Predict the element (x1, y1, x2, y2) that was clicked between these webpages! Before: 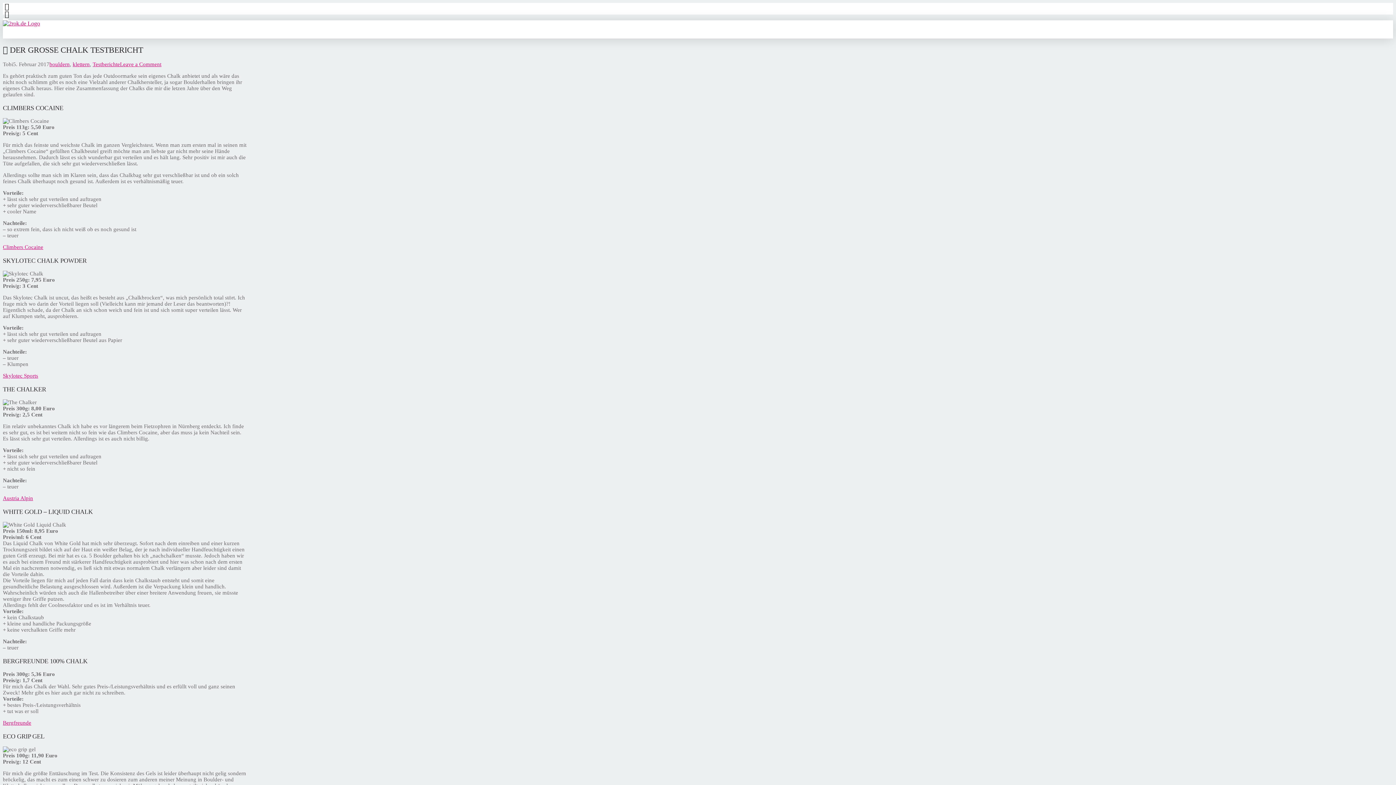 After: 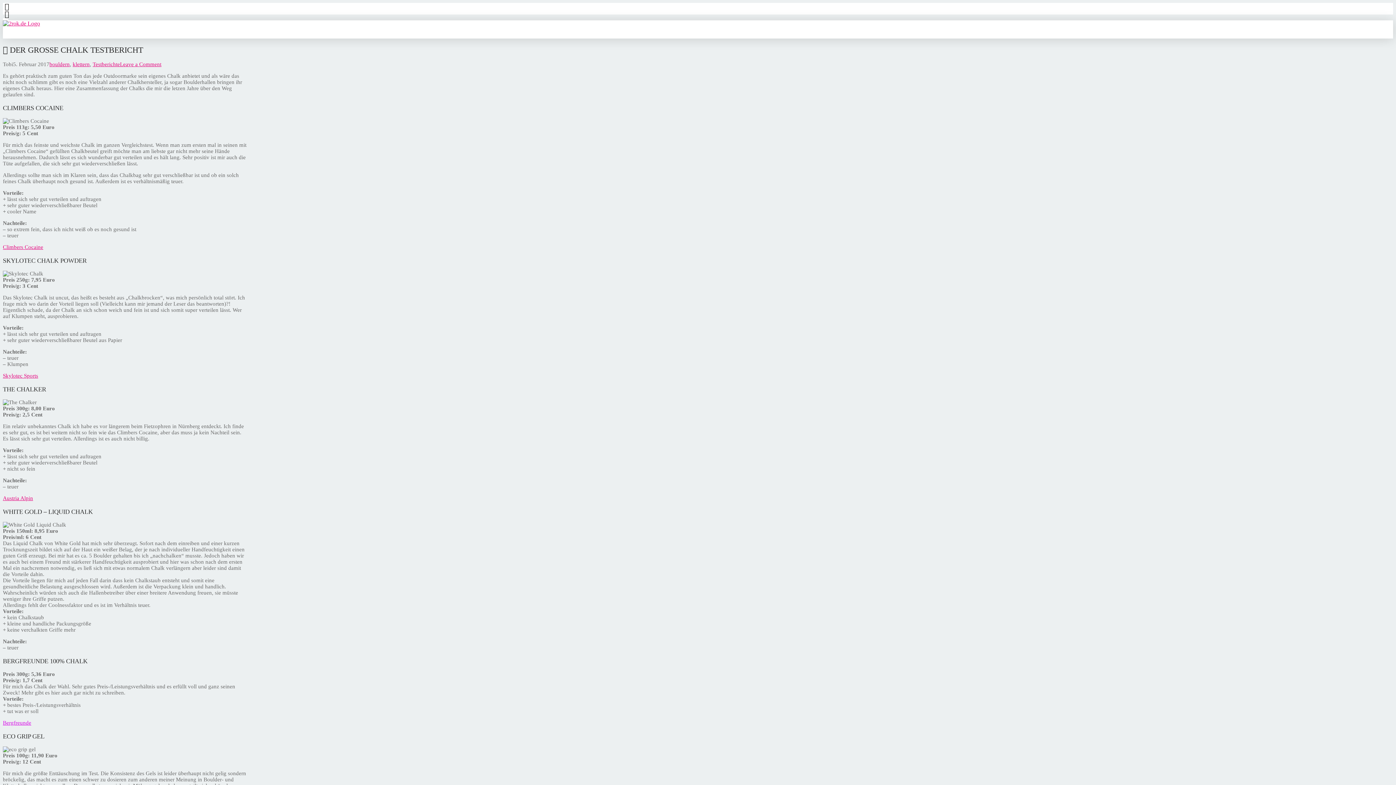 Action: label: Bergfreunde bbox: (2, 720, 36, 726)